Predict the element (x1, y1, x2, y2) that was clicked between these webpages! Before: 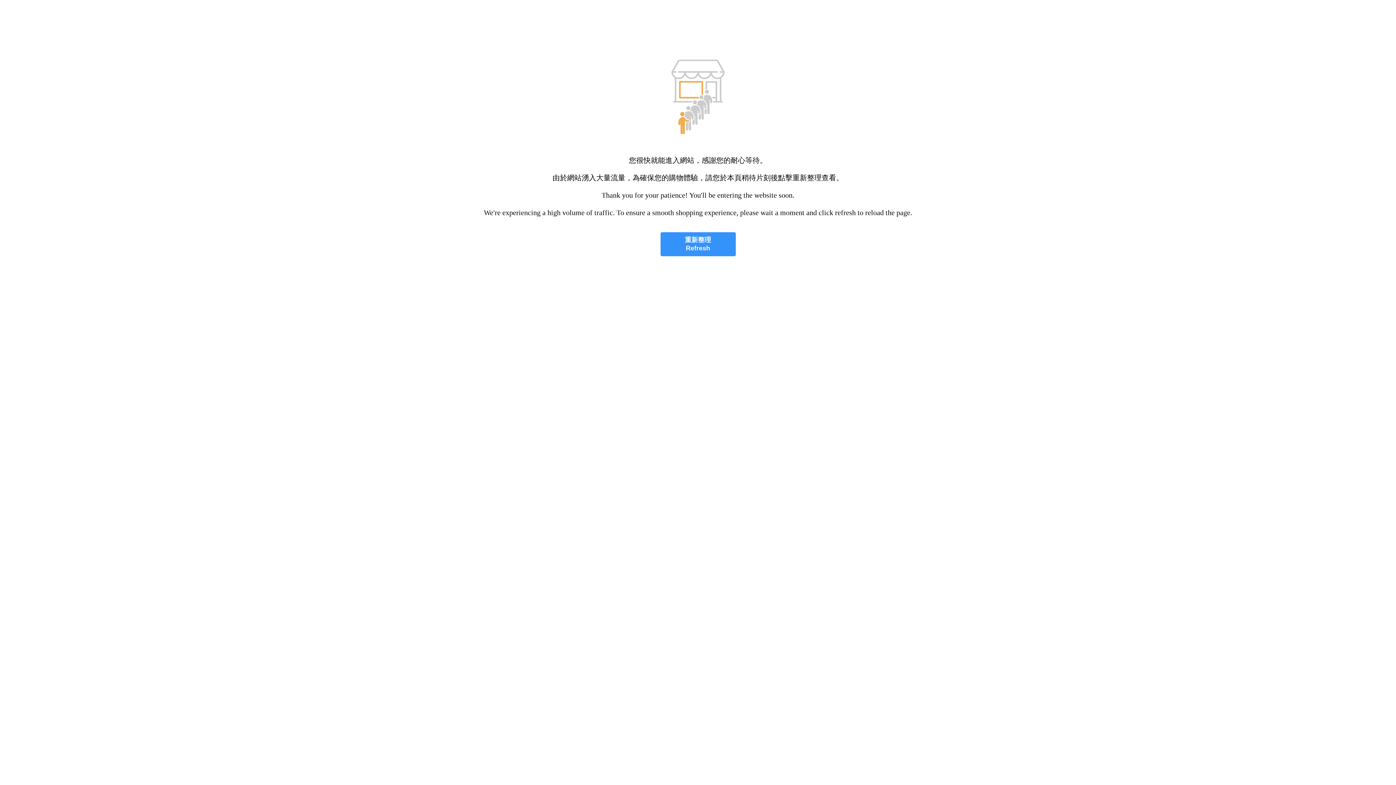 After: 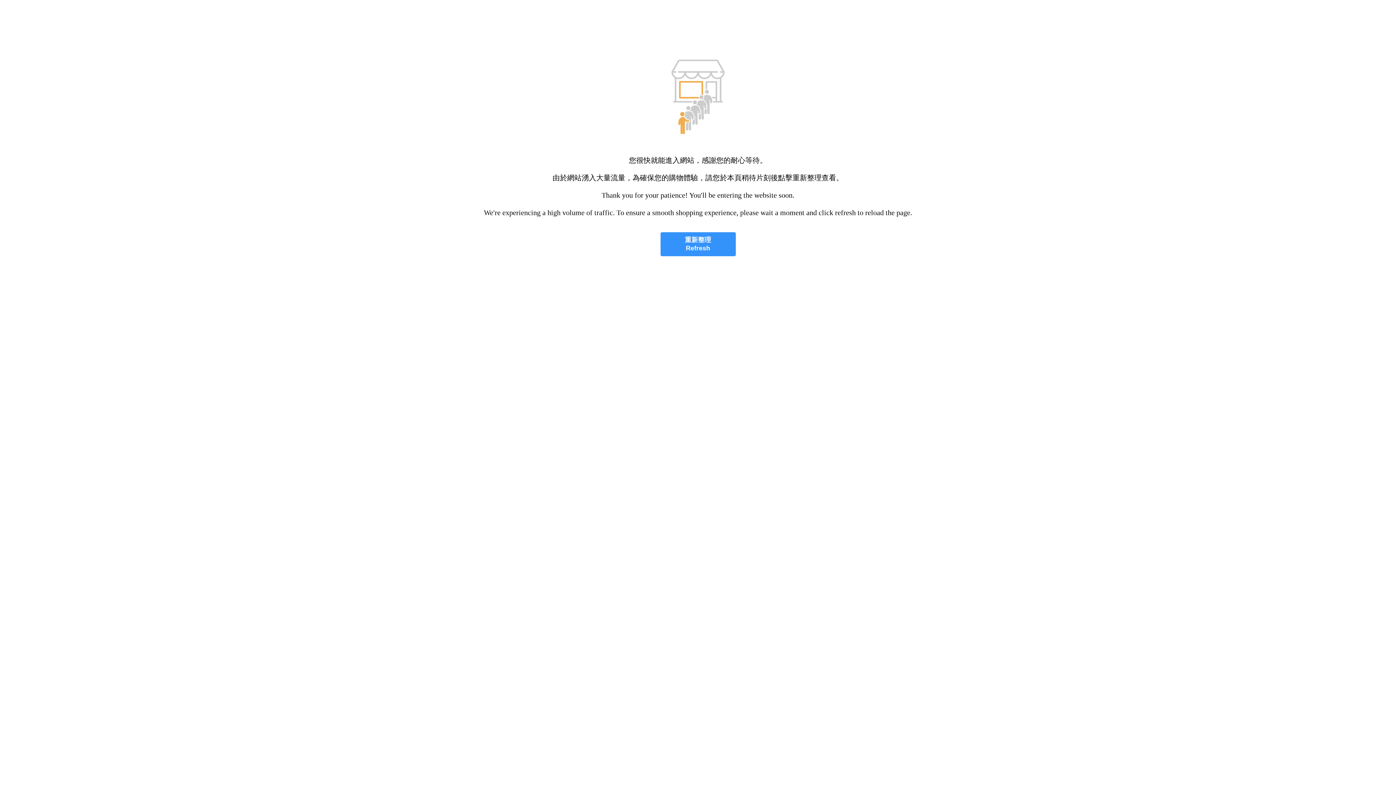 Action: bbox: (660, 232, 735, 256) label: 重新整理
Refresh